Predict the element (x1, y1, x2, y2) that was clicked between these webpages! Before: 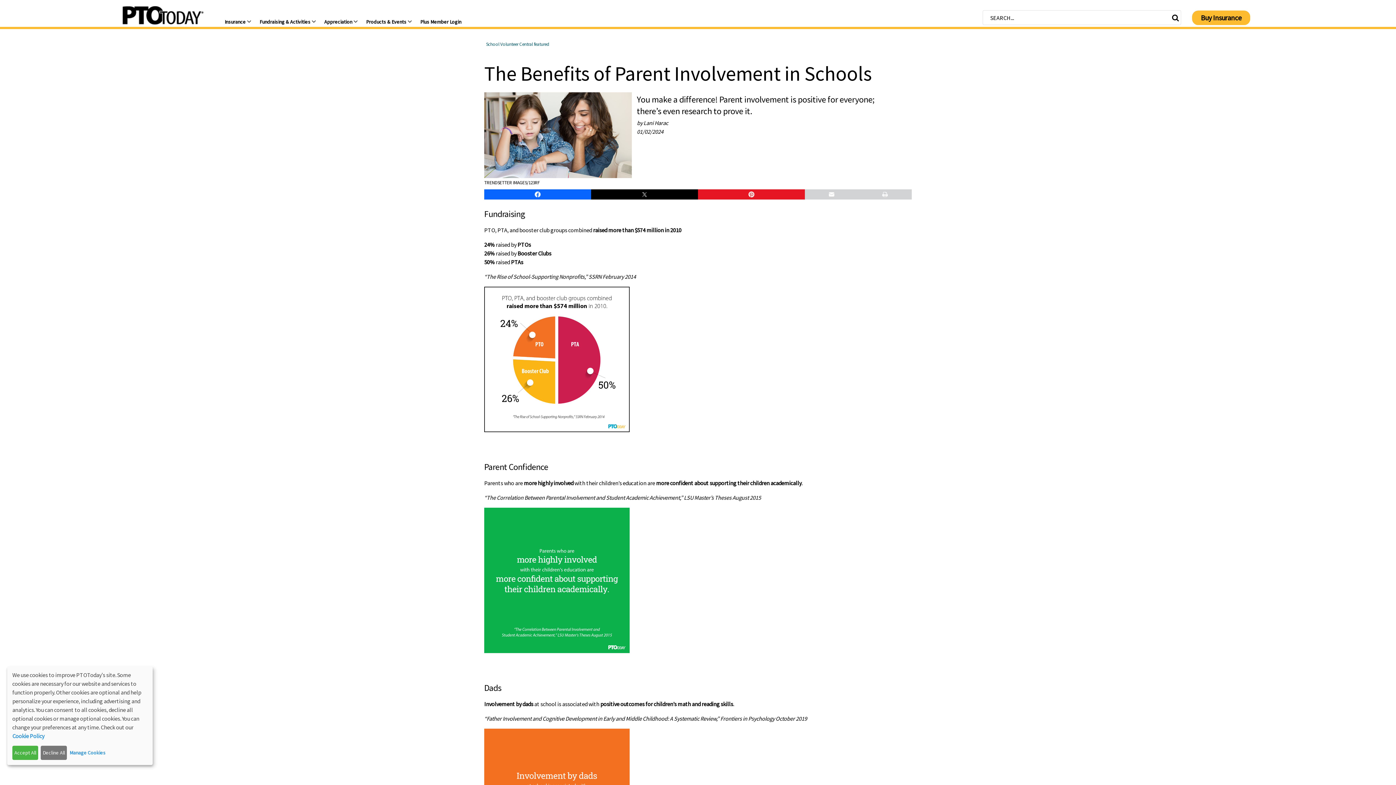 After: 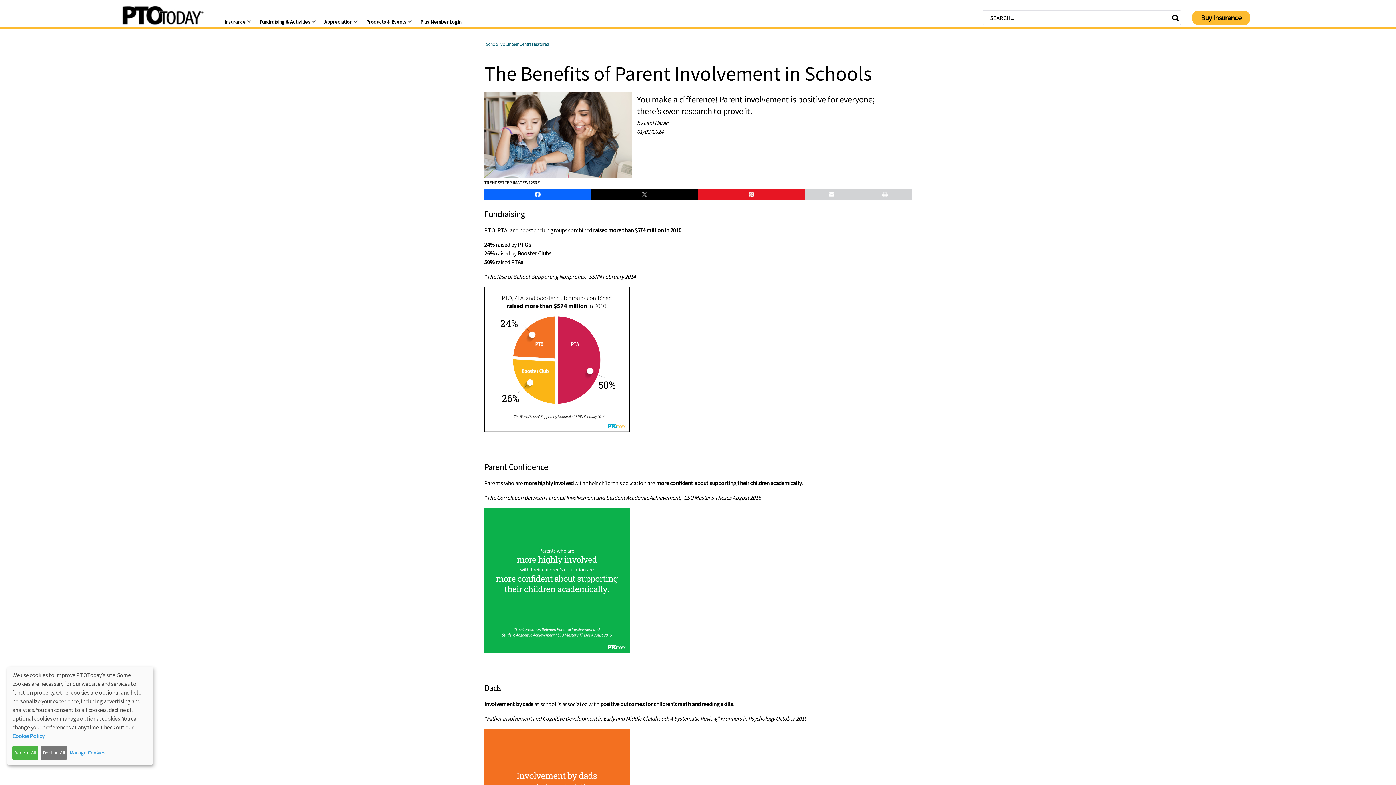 Action: bbox: (591, 189, 698, 199)